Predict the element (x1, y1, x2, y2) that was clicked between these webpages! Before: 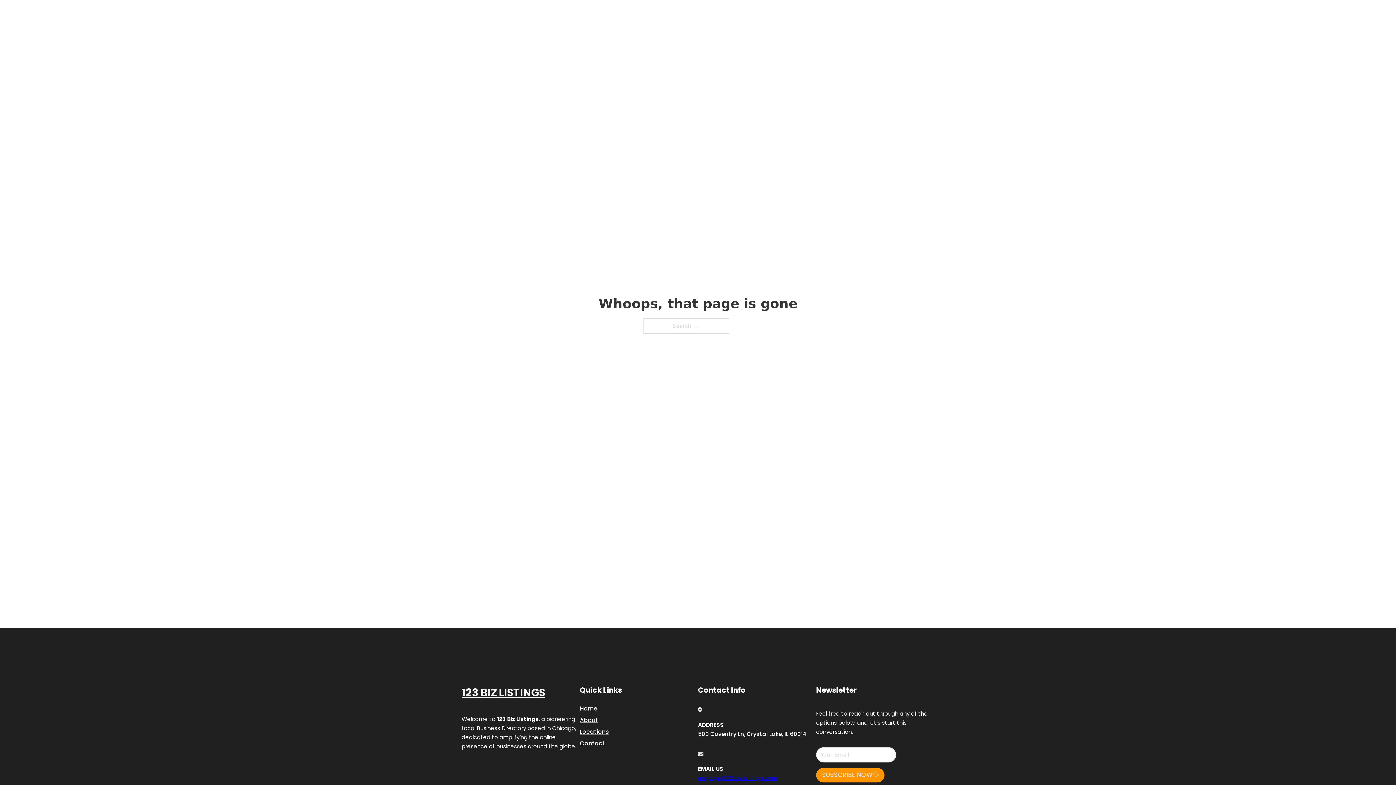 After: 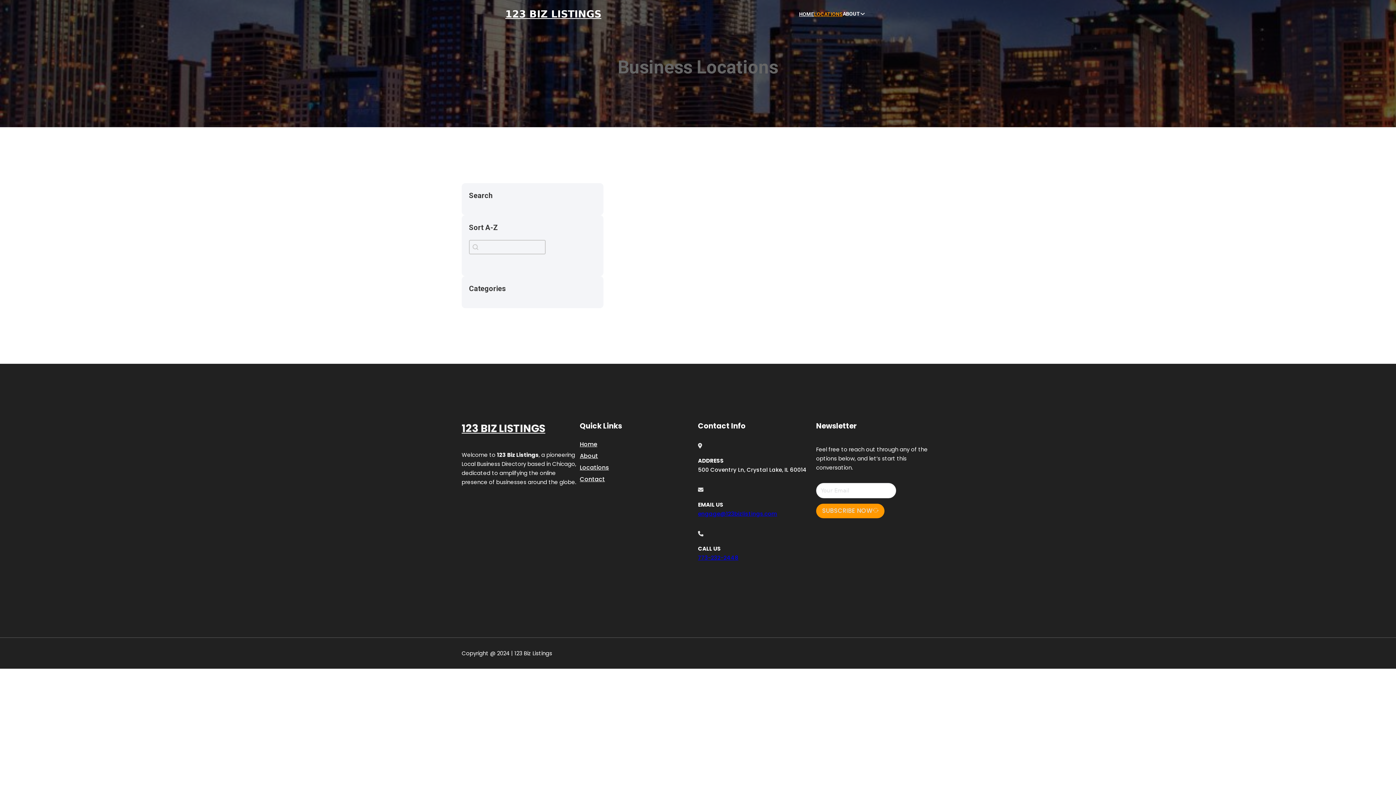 Action: bbox: (580, 727, 609, 736) label: Locations